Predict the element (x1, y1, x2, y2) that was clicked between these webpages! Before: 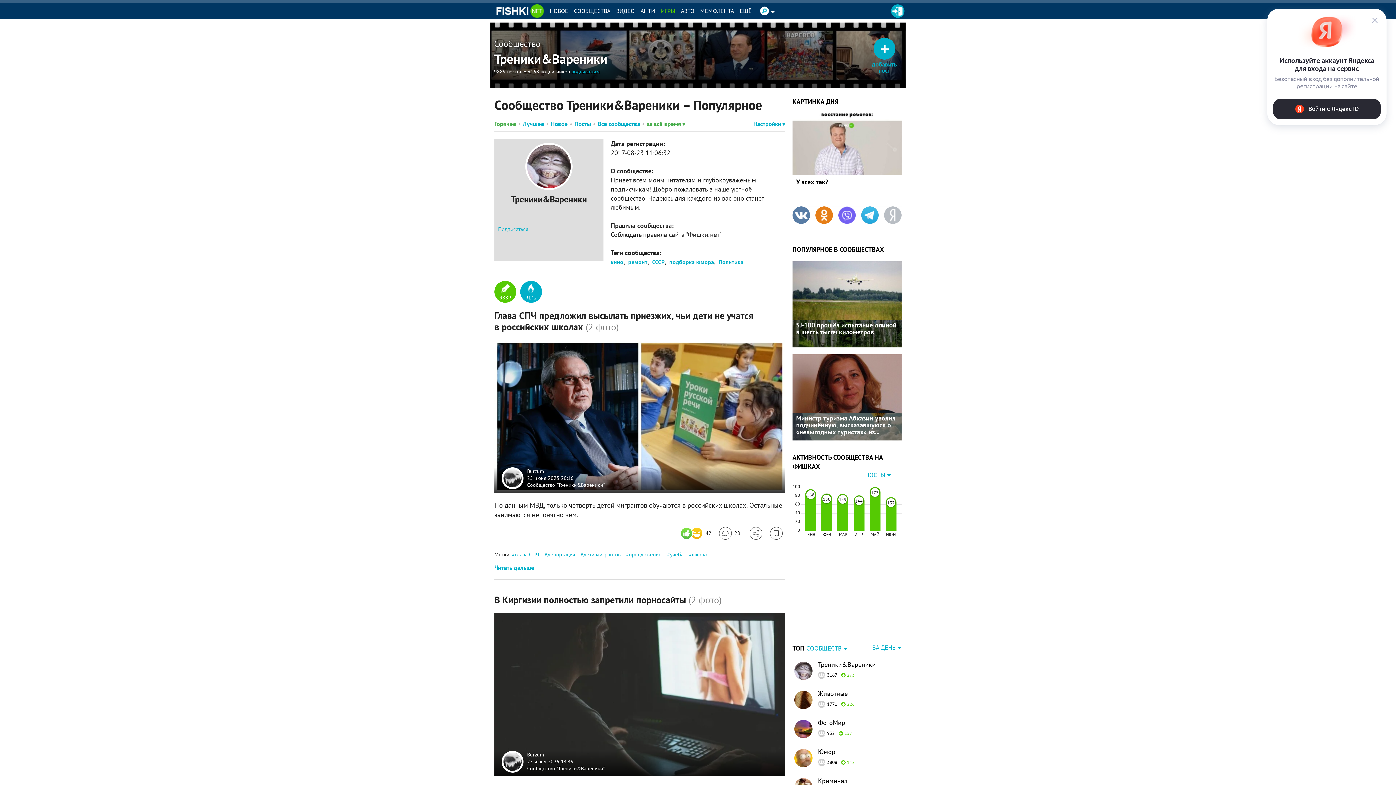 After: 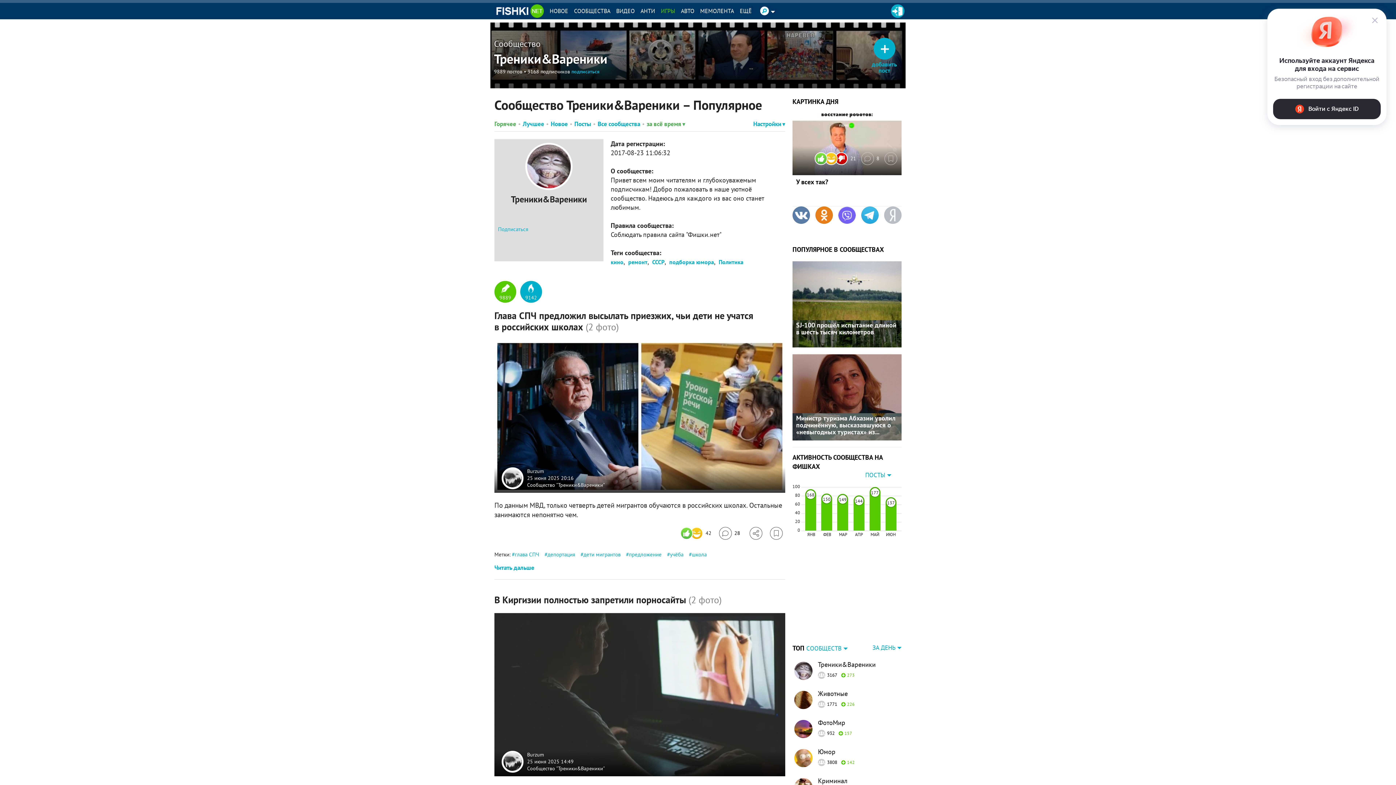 Action: label: Число реакций bbox: (817, 152, 856, 165)